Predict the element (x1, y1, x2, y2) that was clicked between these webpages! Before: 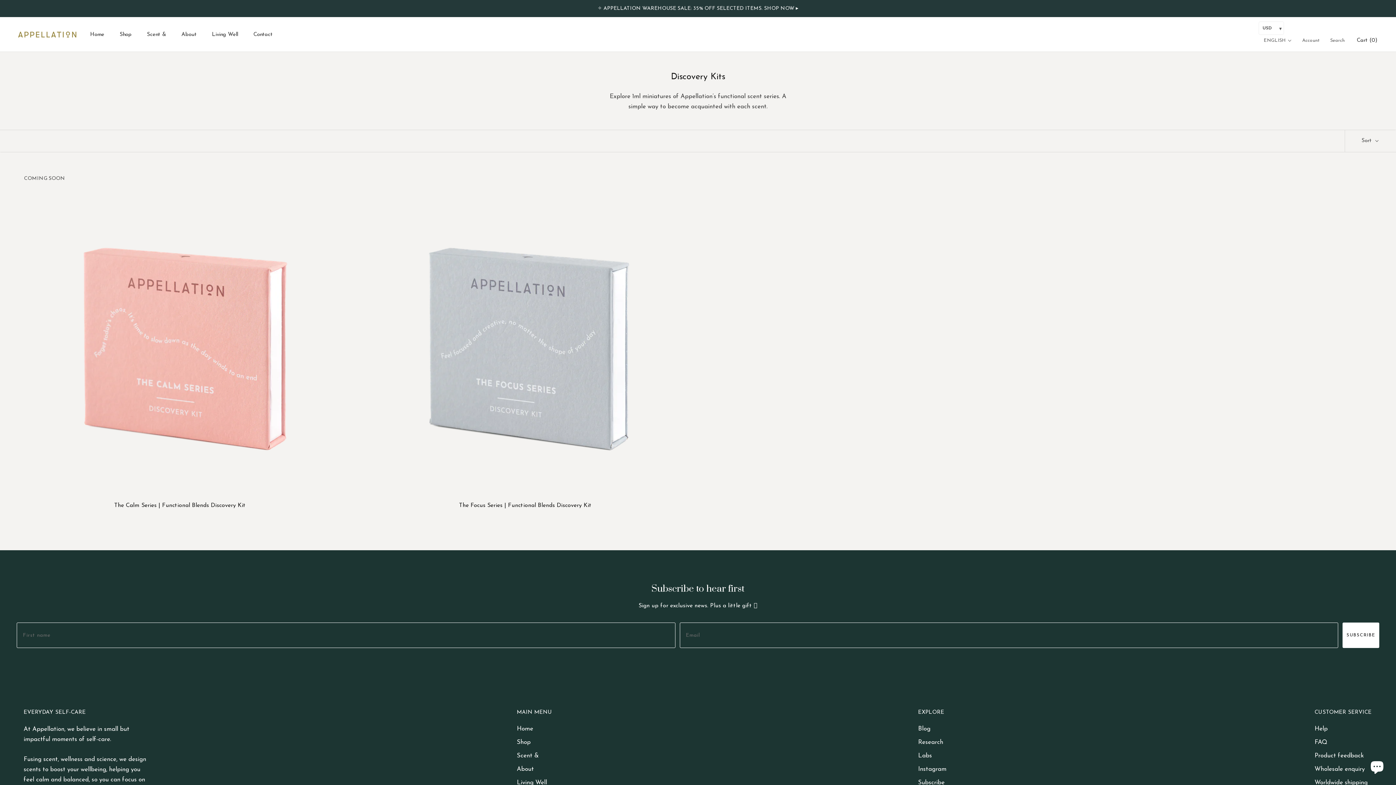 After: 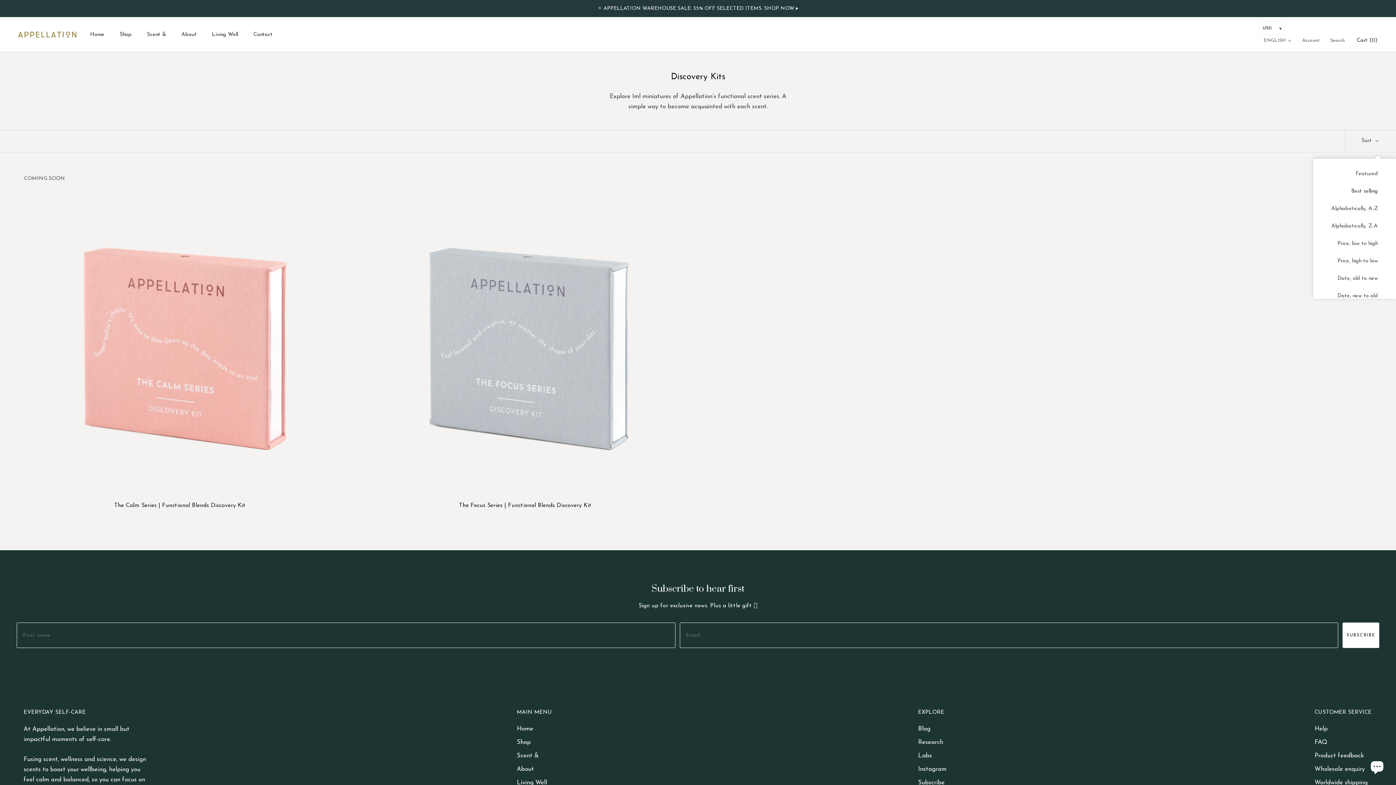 Action: bbox: (1345, 130, 1396, 151) label: Show sort by